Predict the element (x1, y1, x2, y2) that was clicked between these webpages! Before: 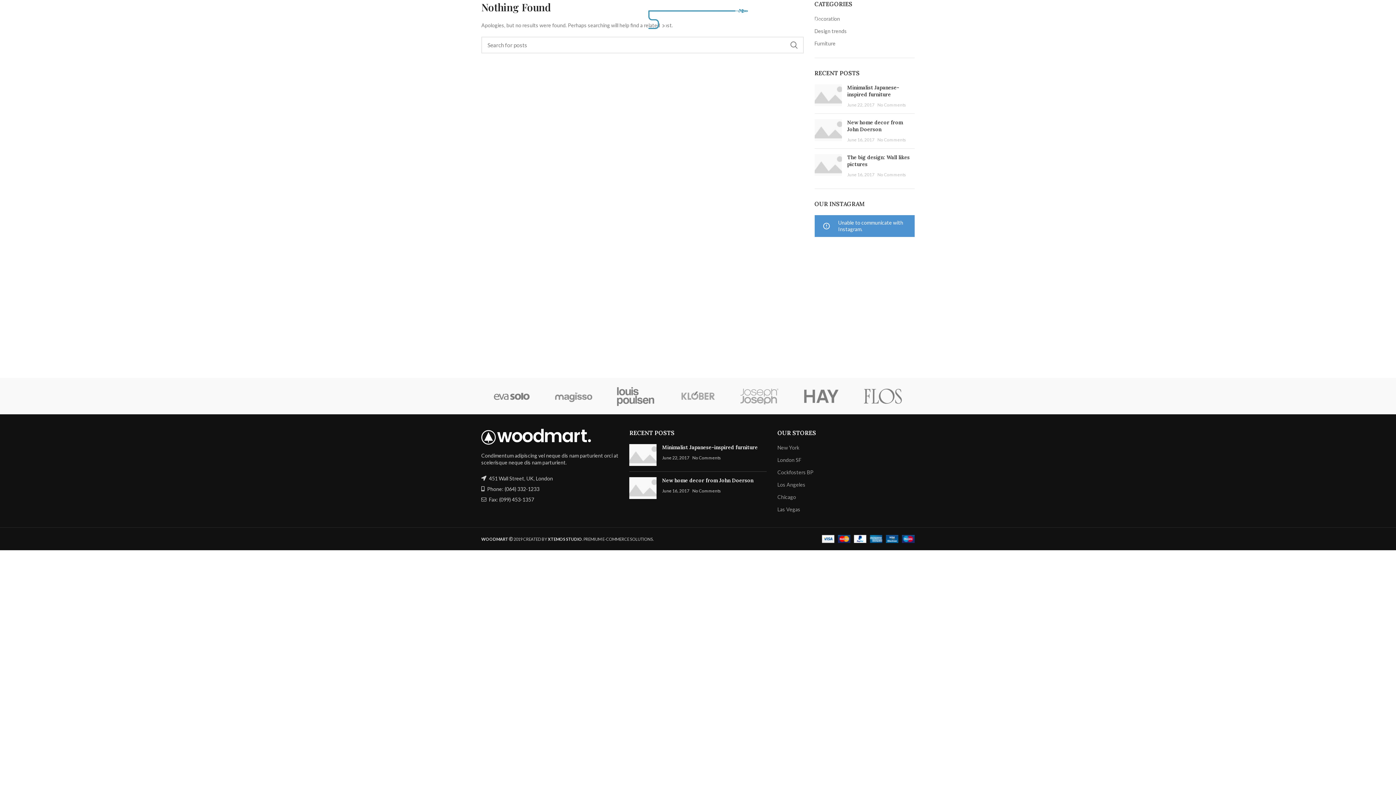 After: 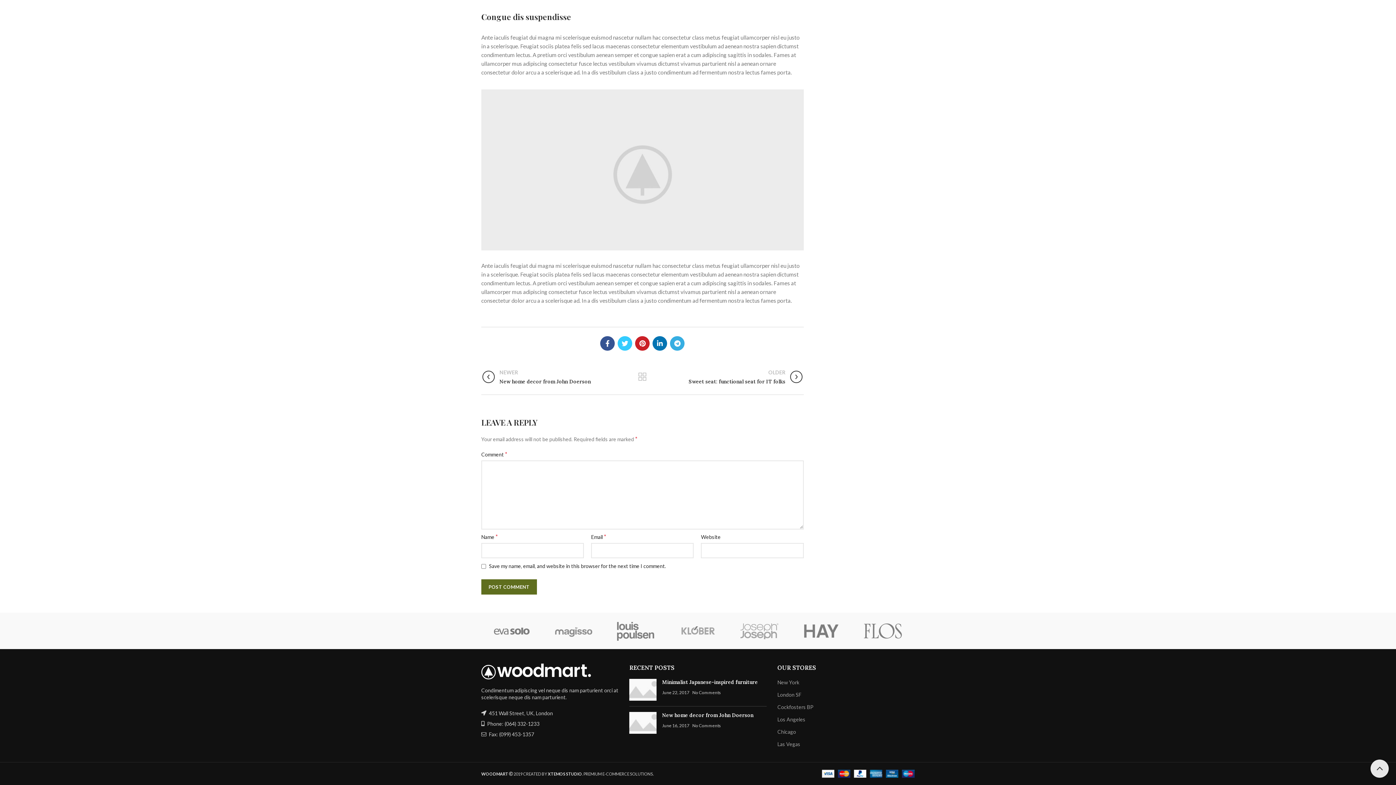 Action: label: No Comments bbox: (877, 172, 906, 177)